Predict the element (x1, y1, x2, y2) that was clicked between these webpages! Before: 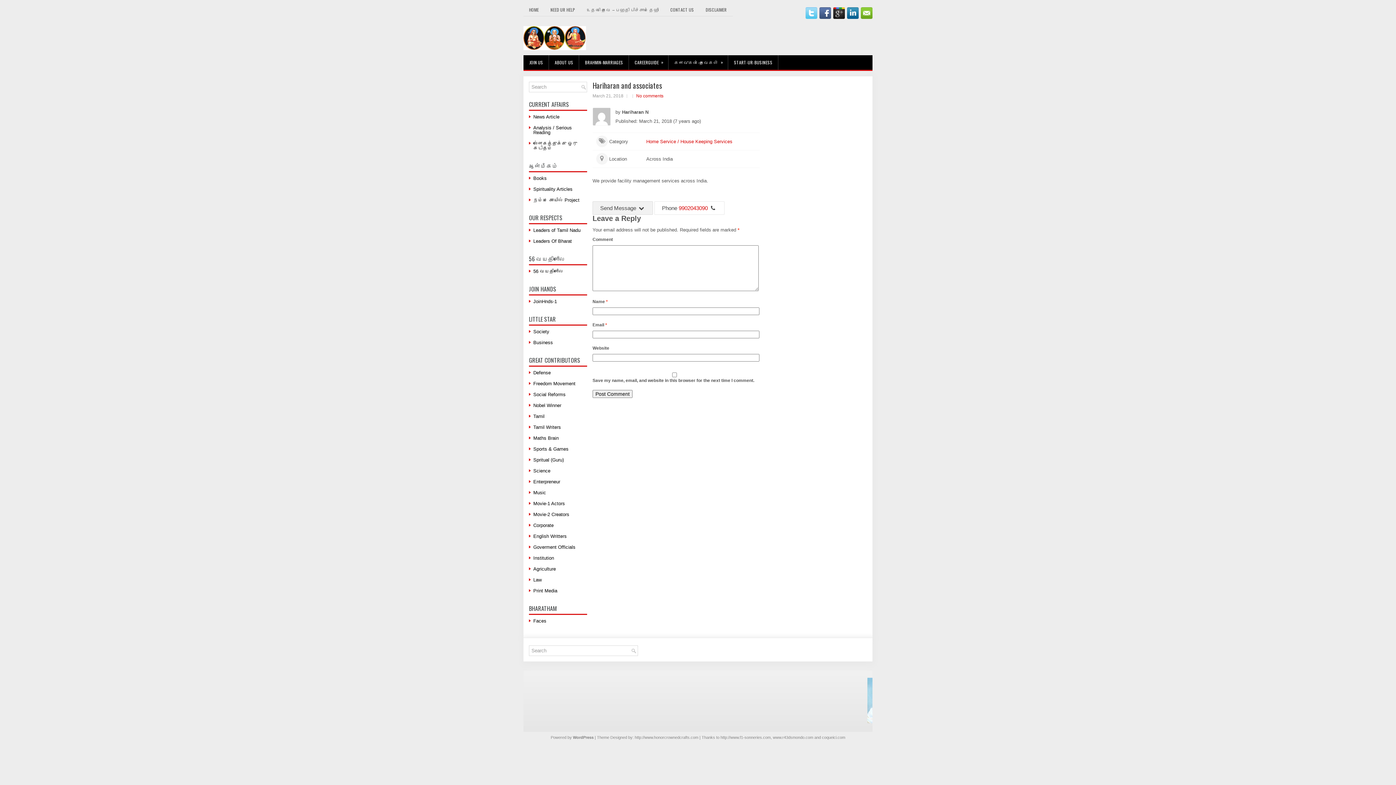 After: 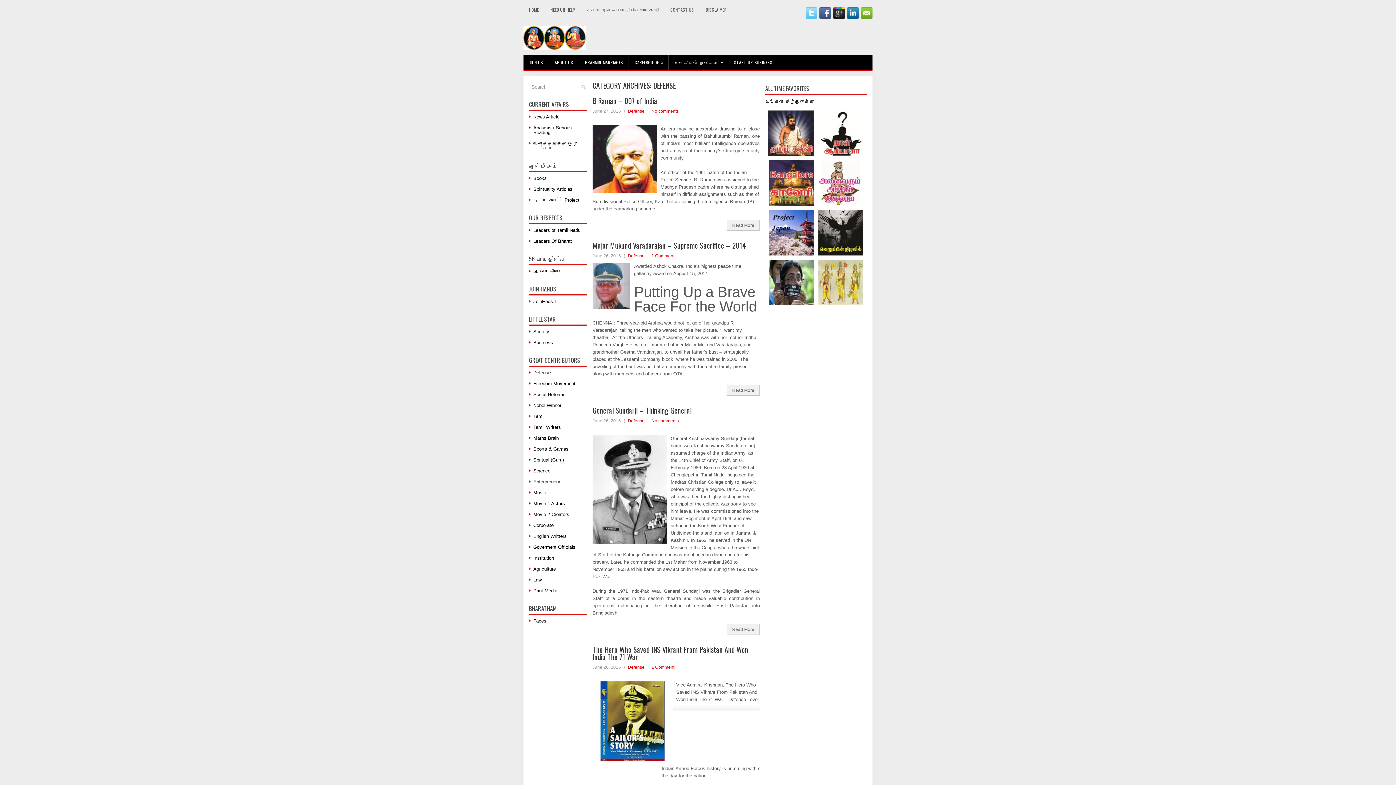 Action: label: Defense bbox: (533, 370, 550, 375)